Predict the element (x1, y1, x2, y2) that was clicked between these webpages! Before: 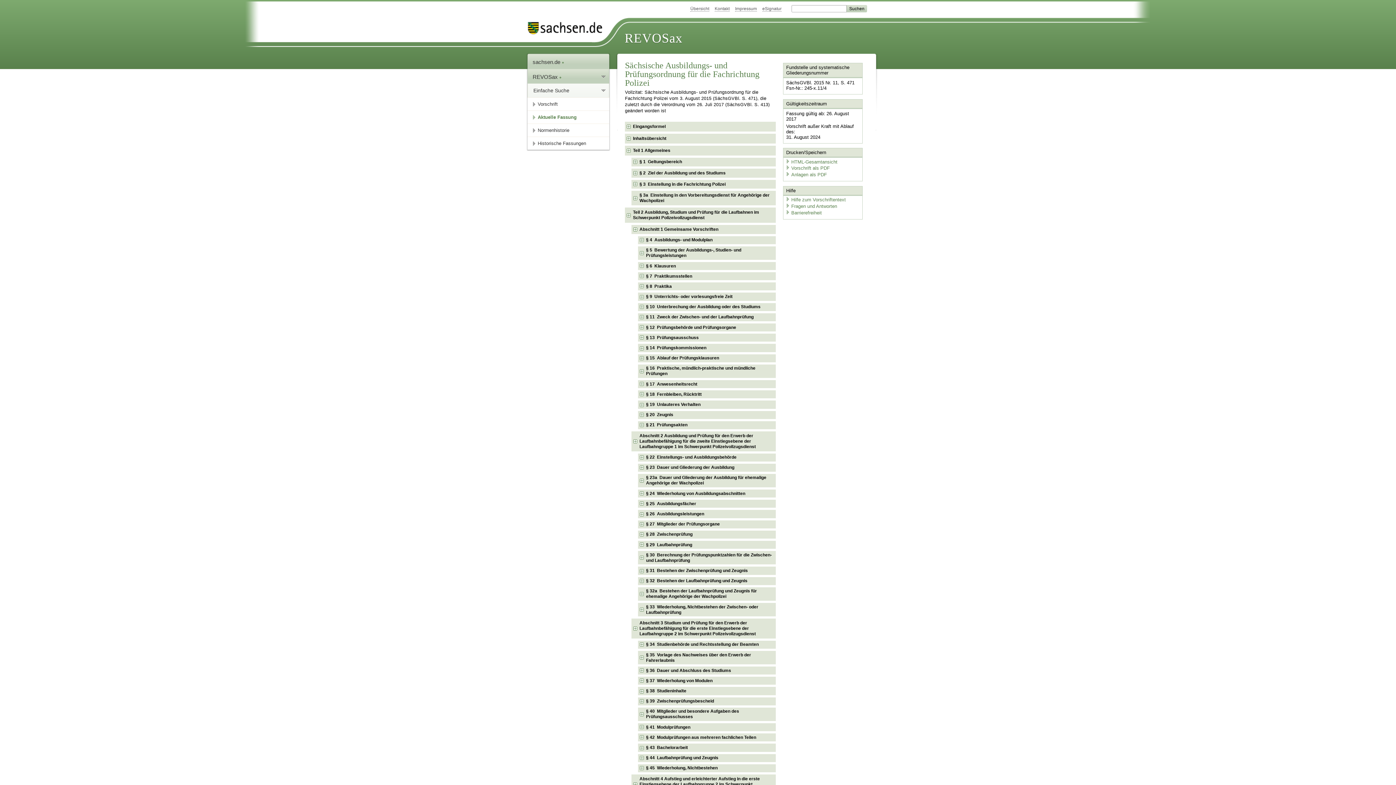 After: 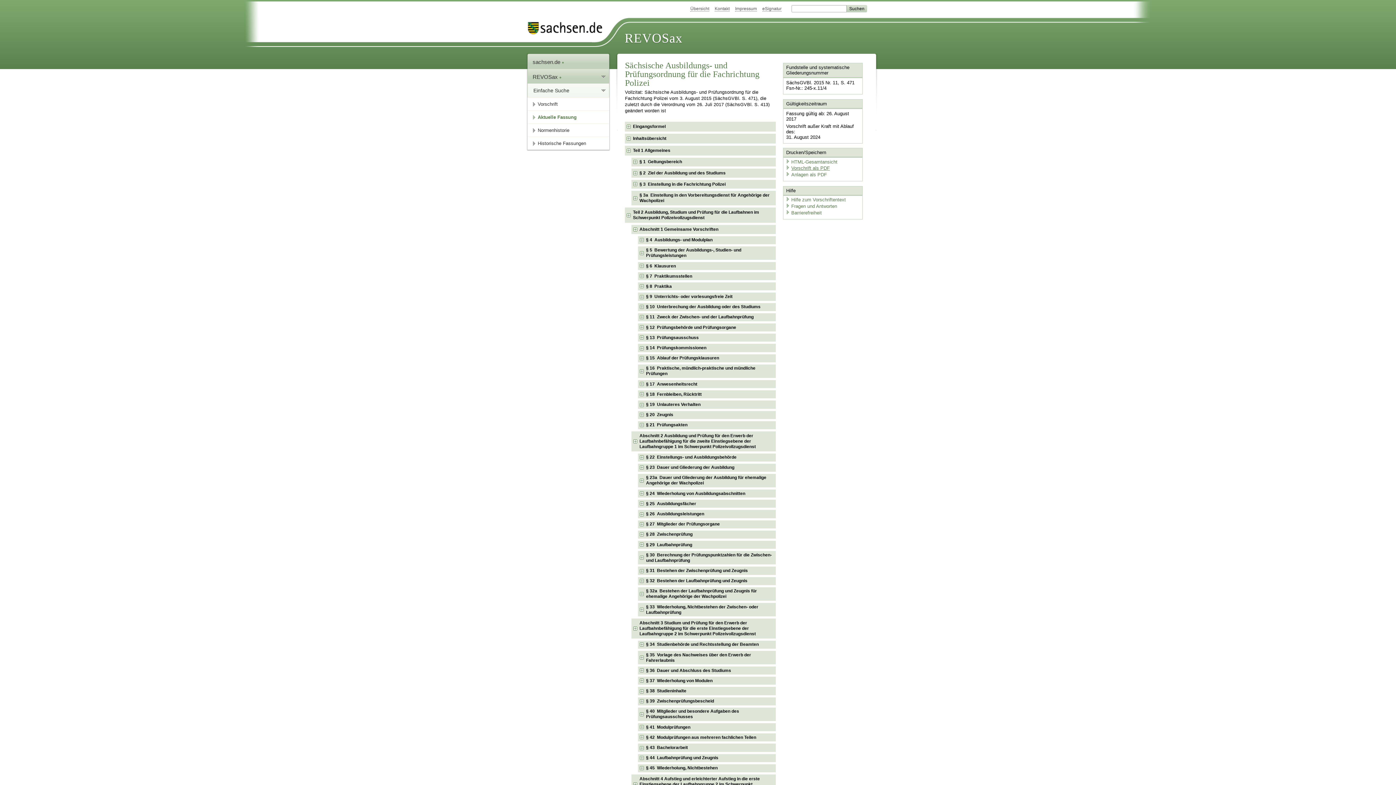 Action: label: Vorschrift als PDF bbox: (785, 165, 830, 171)